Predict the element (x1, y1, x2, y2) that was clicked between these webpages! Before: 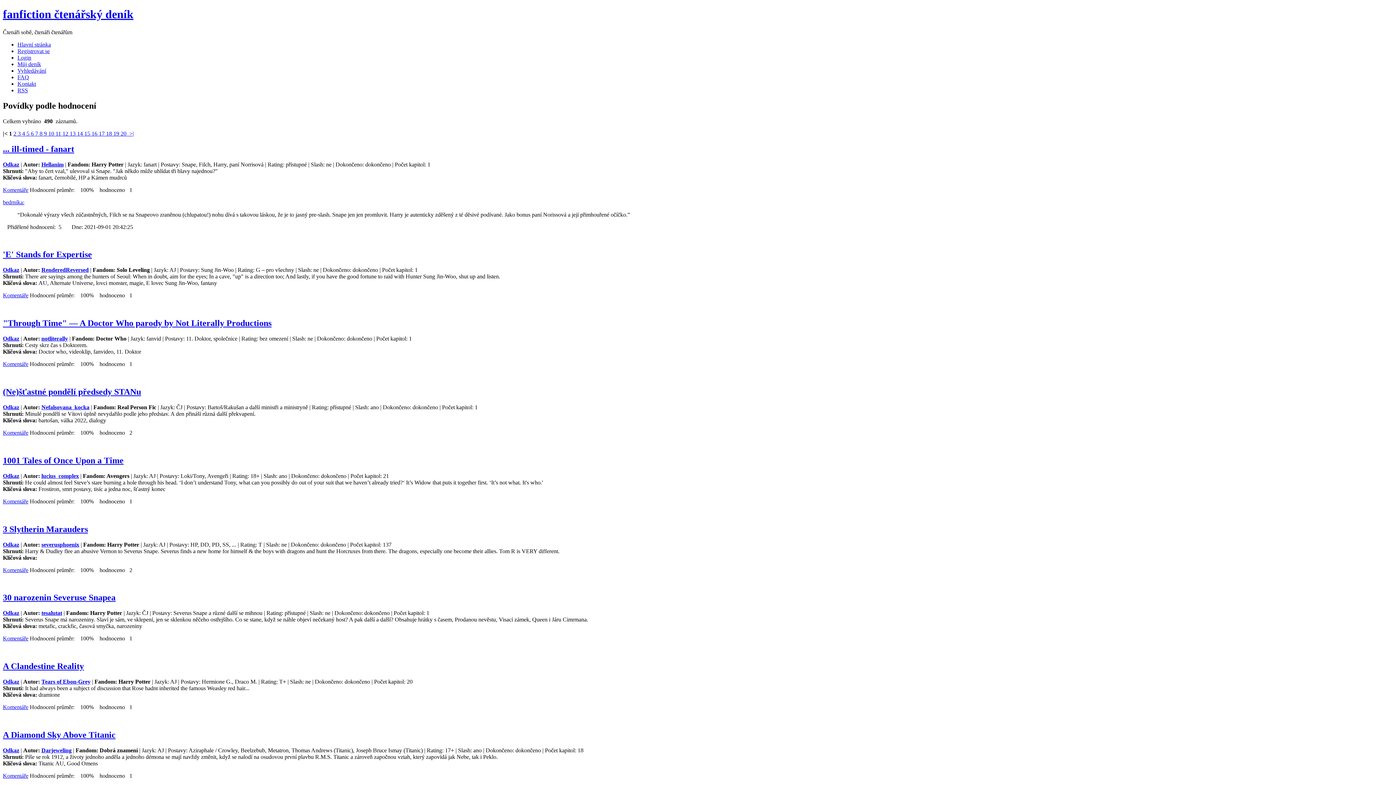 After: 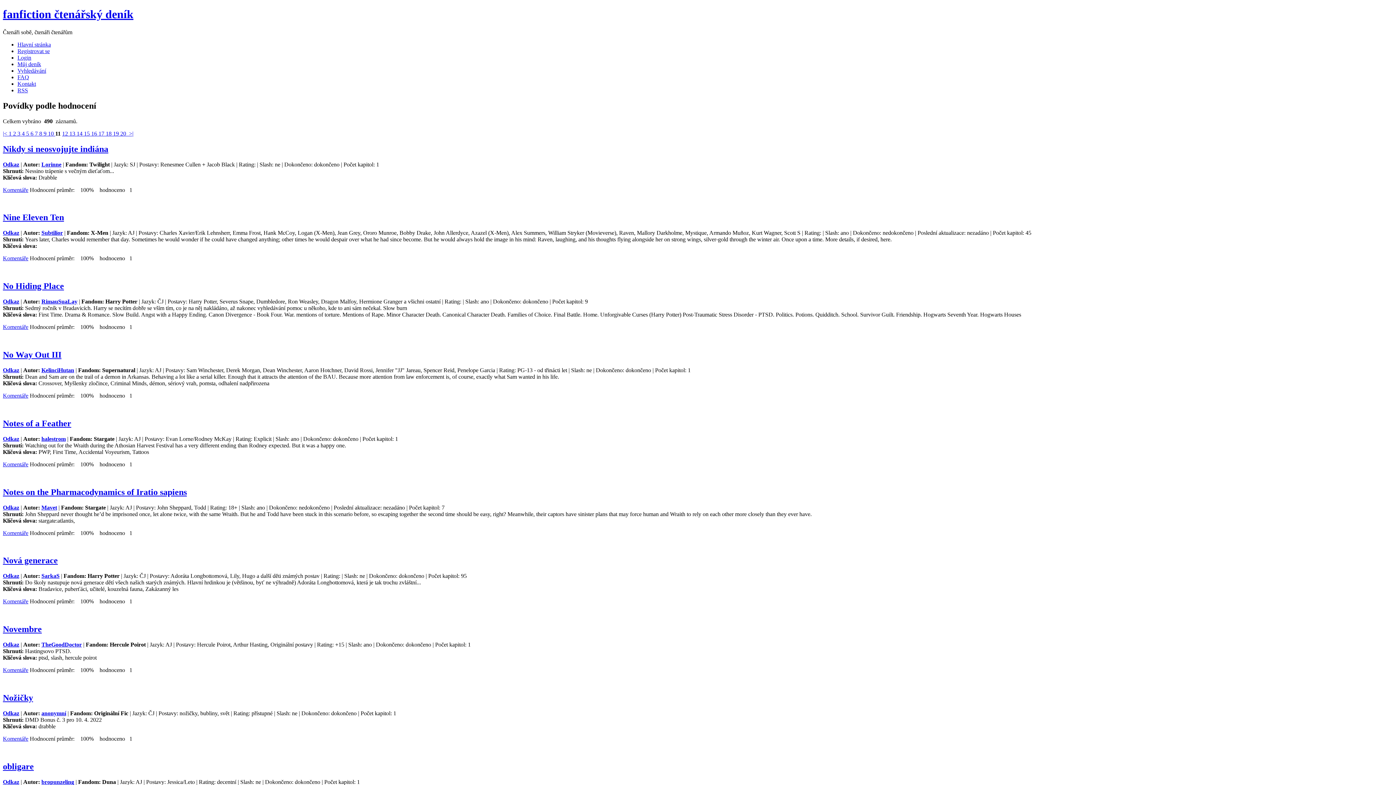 Action: bbox: (55, 130, 62, 136) label: 11 